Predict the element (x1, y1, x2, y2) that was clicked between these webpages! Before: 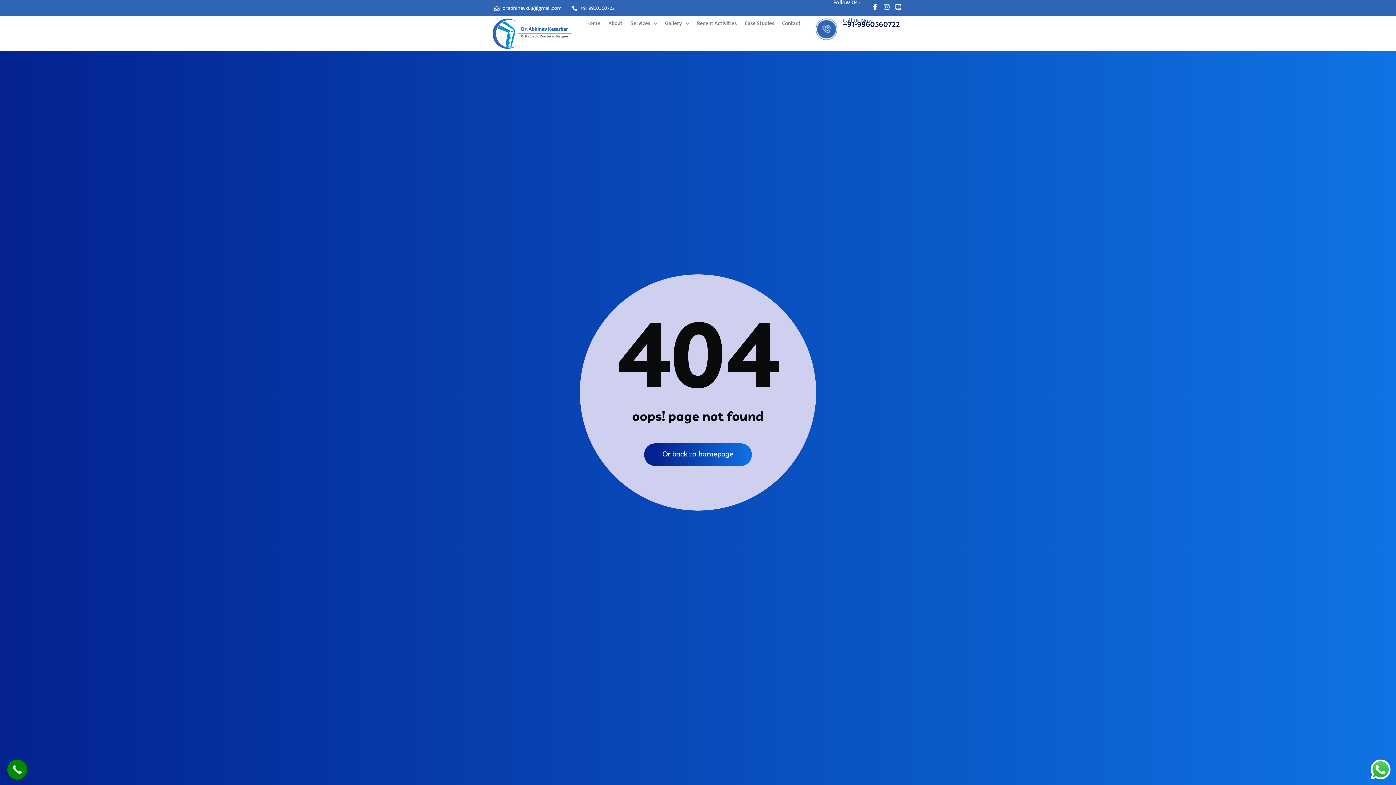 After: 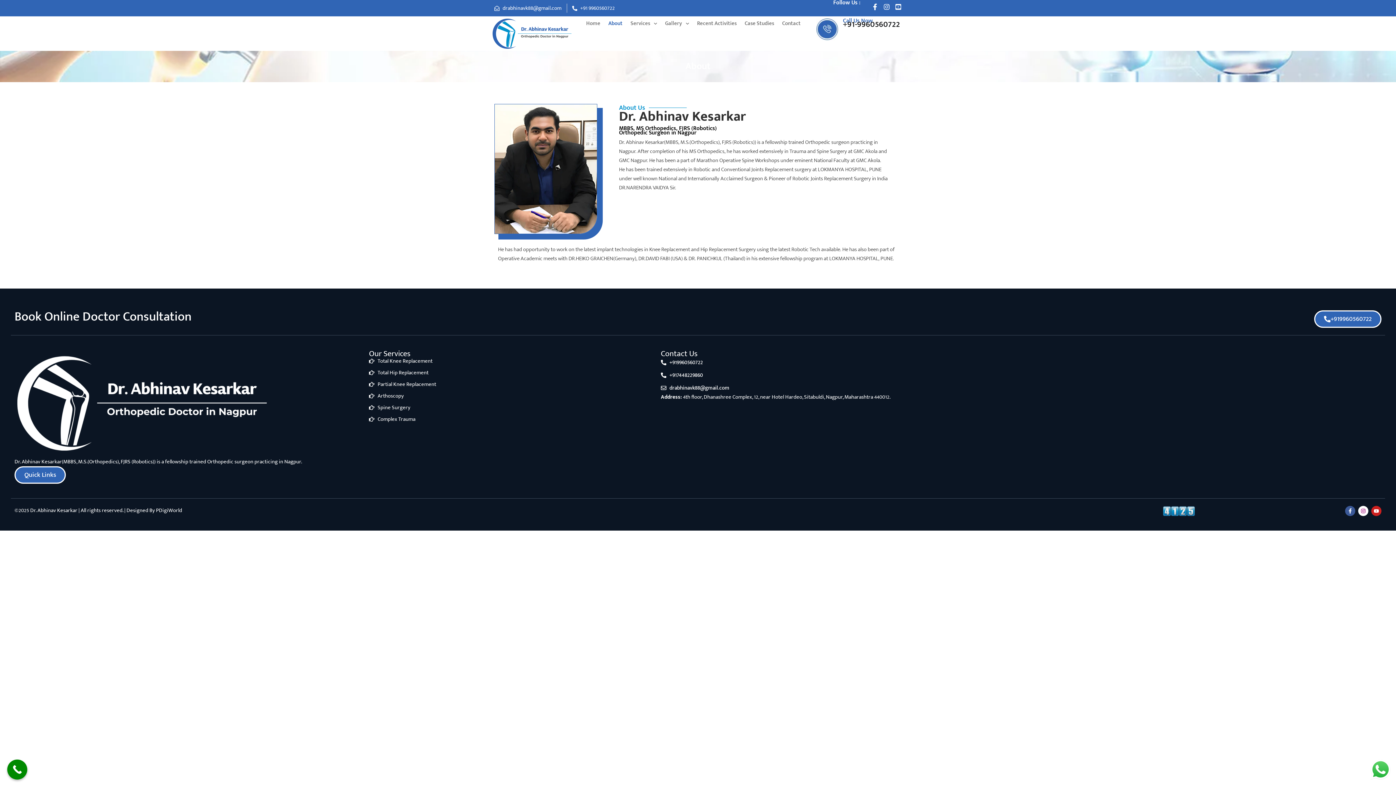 Action: bbox: (604, 16, 626, 30) label: About